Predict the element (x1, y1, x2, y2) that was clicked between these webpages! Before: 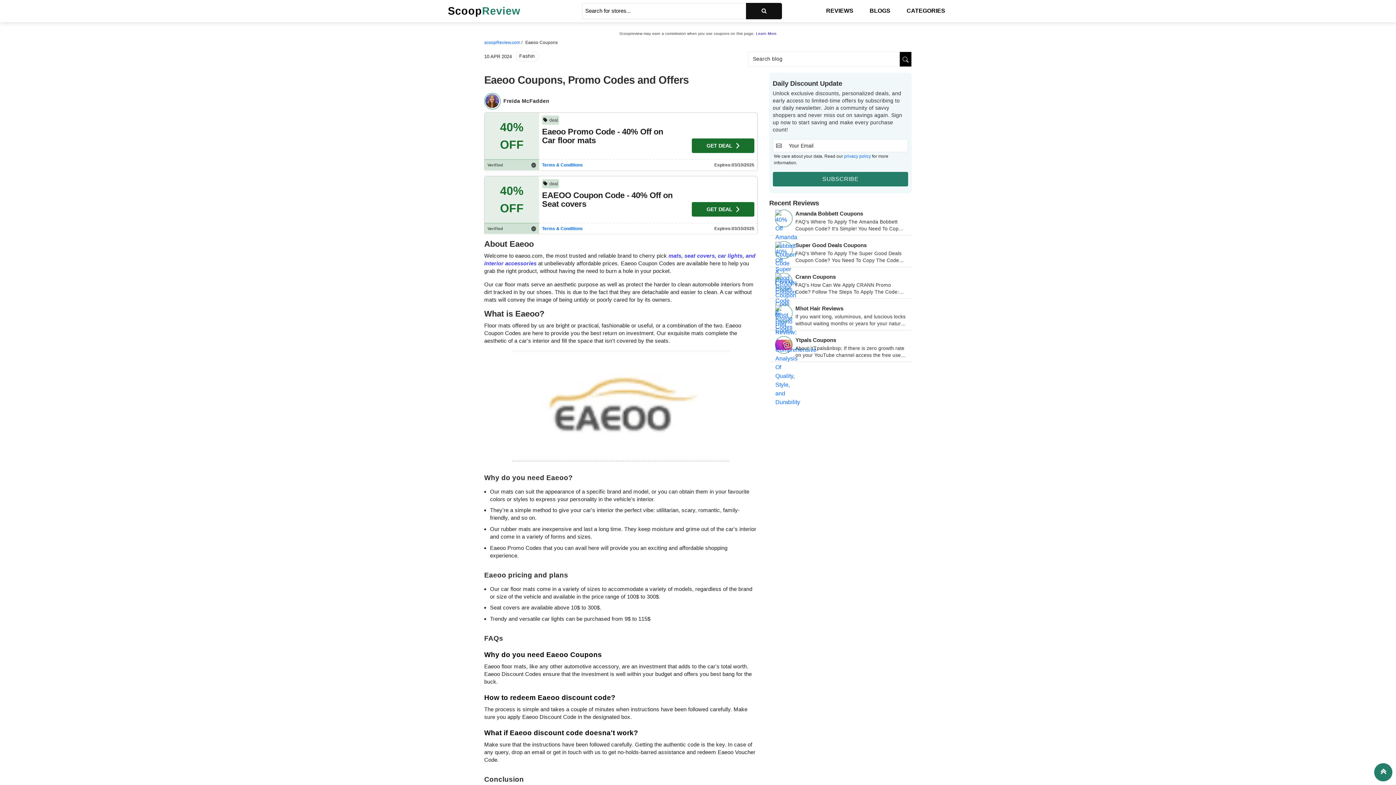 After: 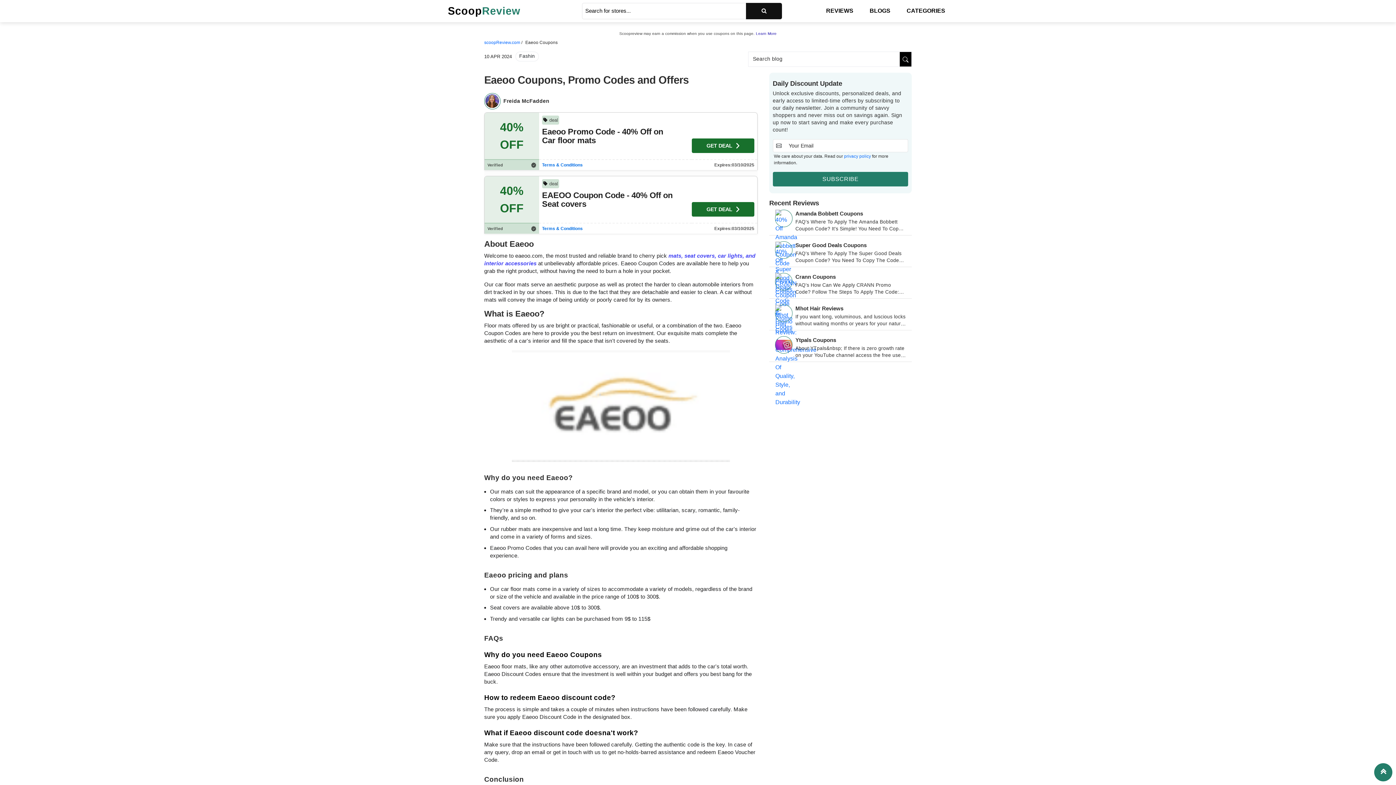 Action: bbox: (542, 191, 674, 208) label: EAEOO Coupon Code - 40% Off on Seat covers